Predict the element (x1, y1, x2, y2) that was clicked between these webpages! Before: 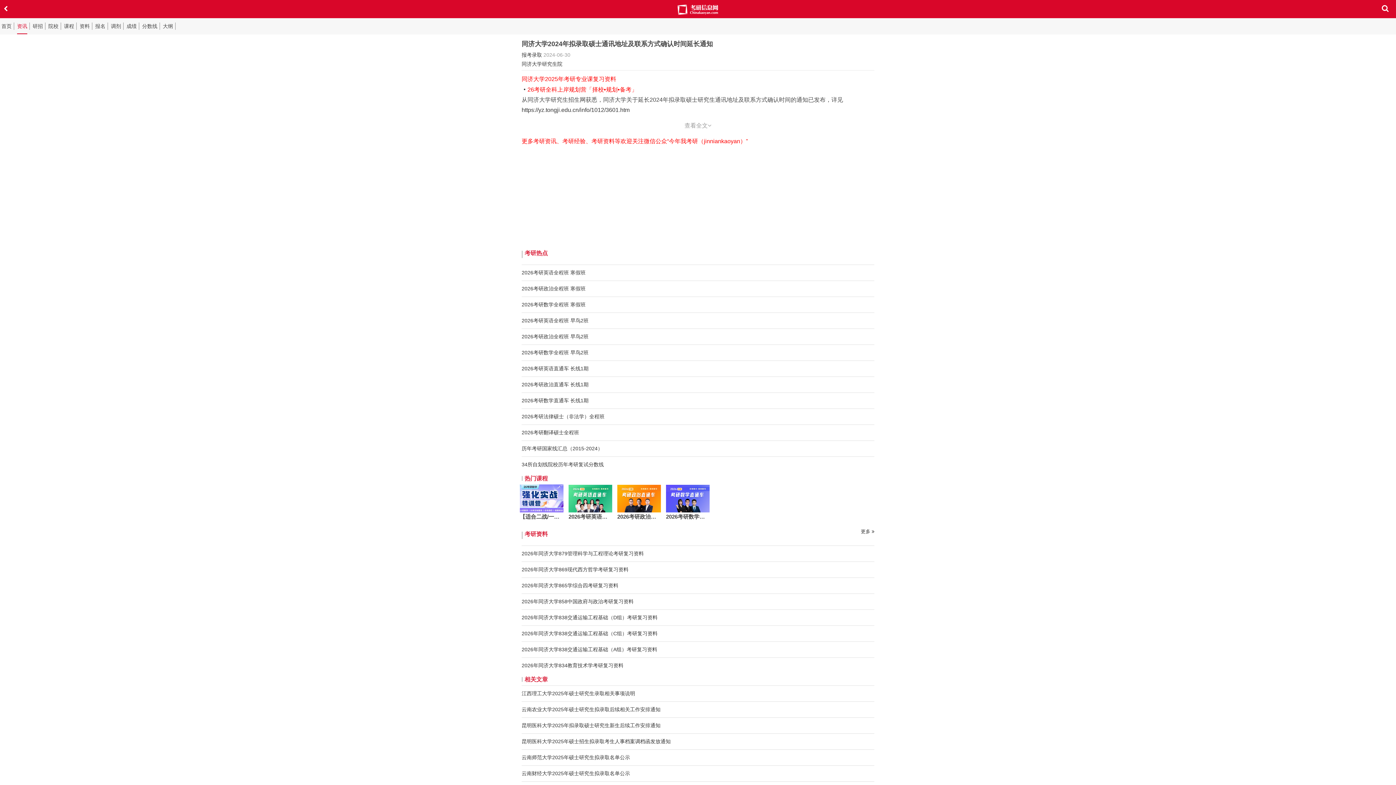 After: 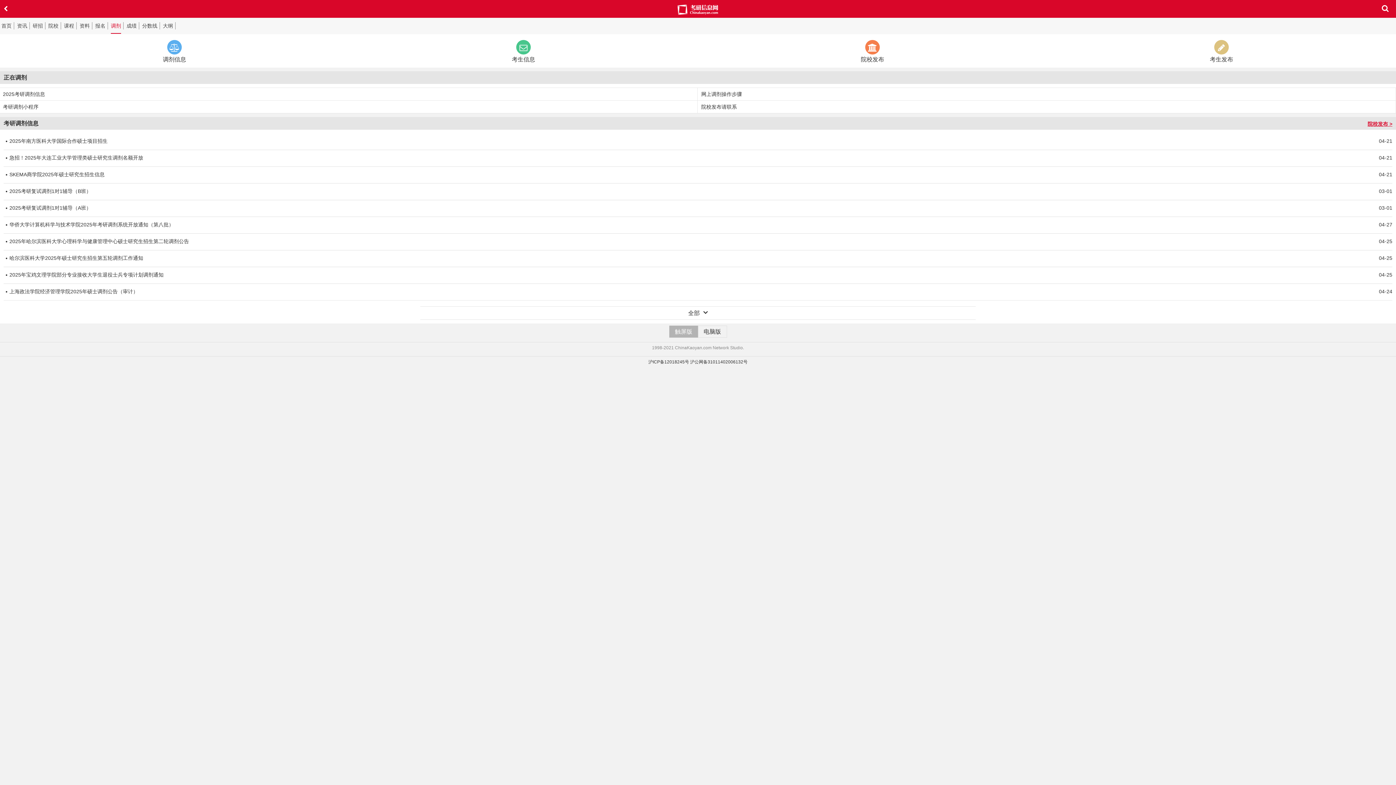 Action: bbox: (677, 4, 718, 12)